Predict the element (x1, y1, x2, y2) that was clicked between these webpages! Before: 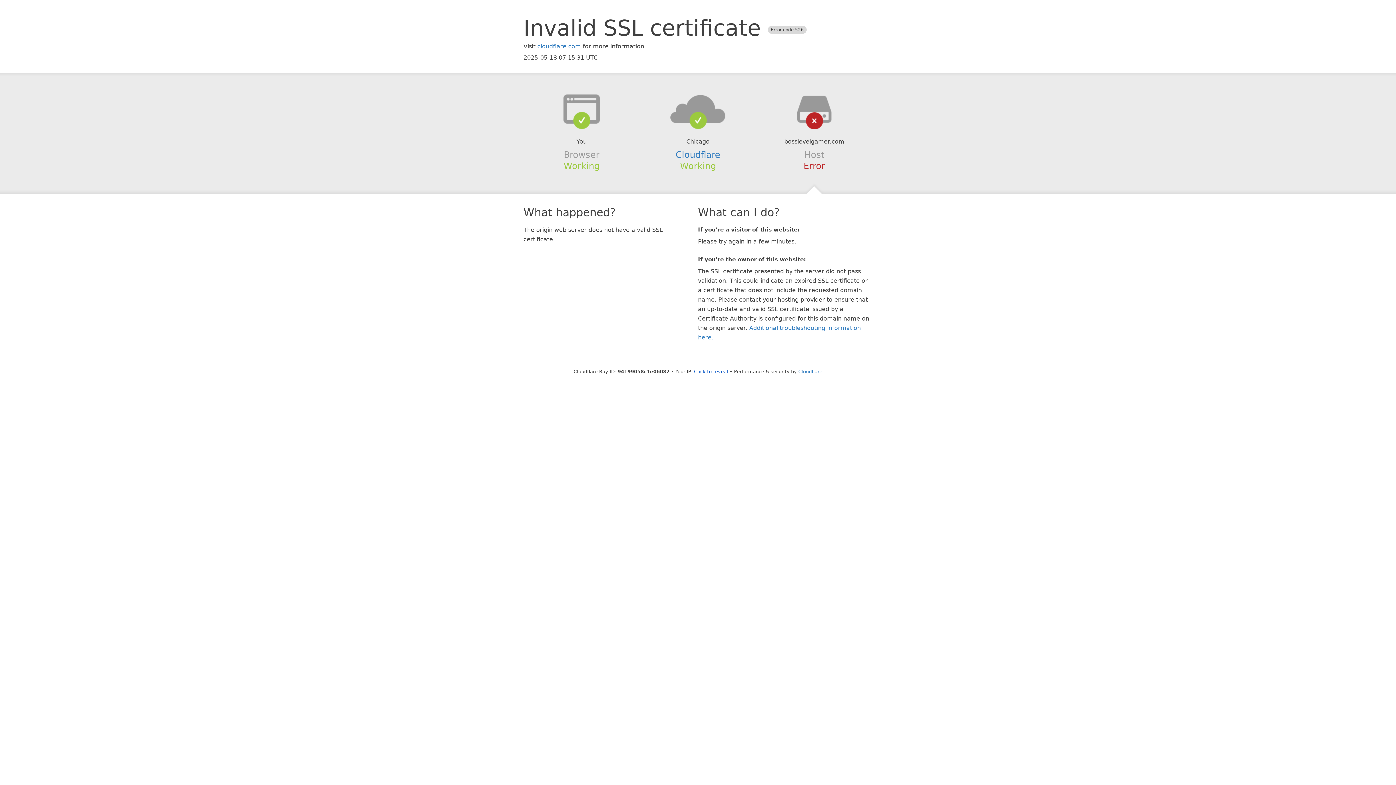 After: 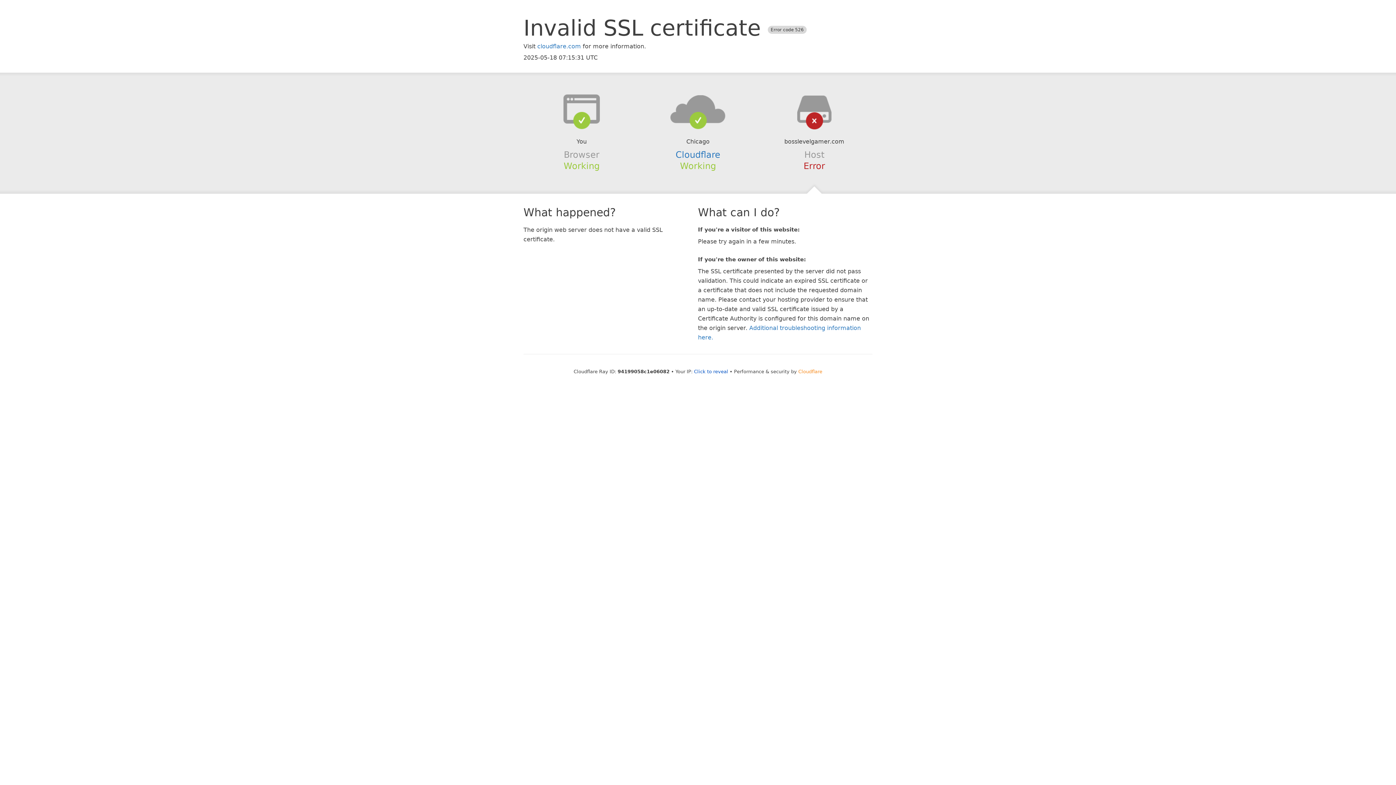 Action: label: Cloudflare bbox: (798, 368, 822, 374)